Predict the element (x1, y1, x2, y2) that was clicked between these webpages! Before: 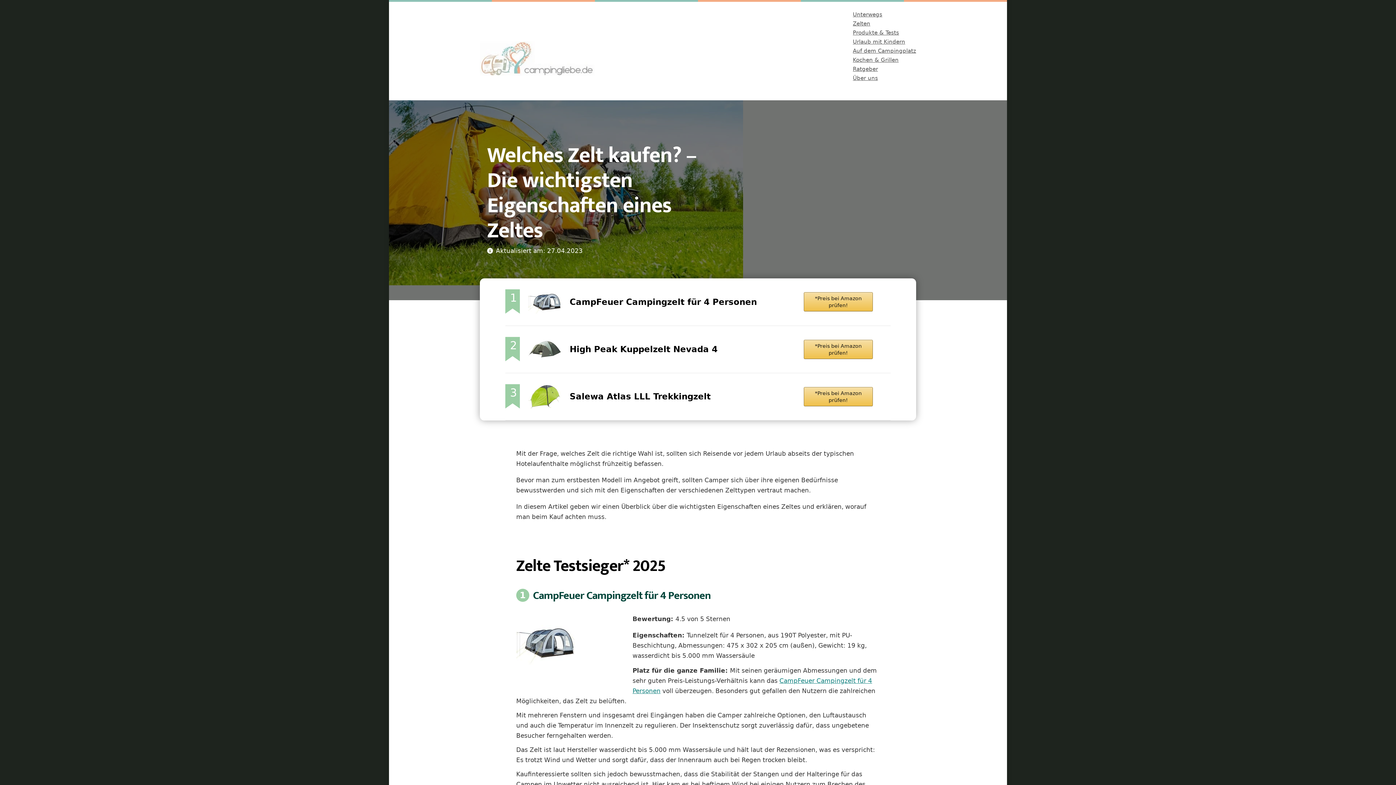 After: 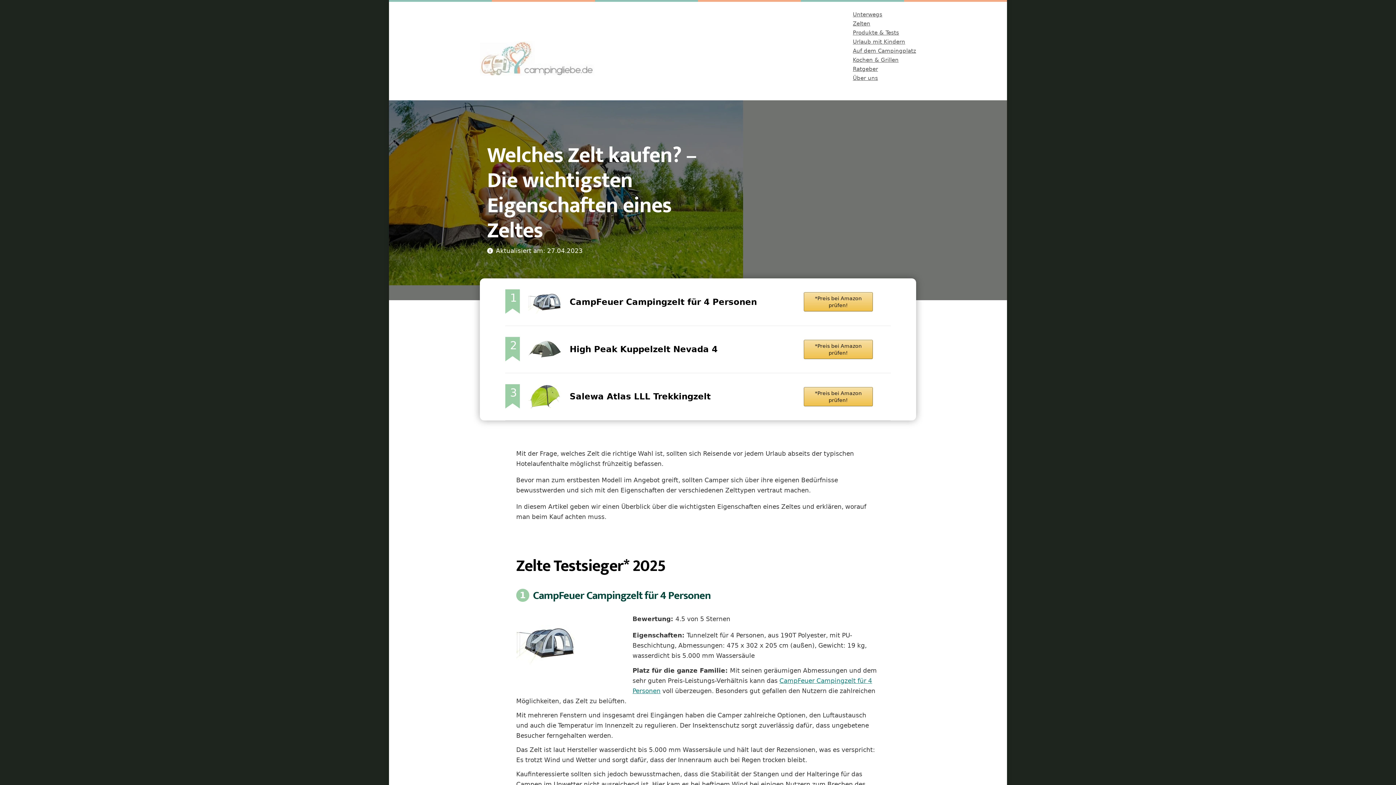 Action: label: High Peak Kuppelzelt Nevada 4 bbox: (569, 344, 717, 354)